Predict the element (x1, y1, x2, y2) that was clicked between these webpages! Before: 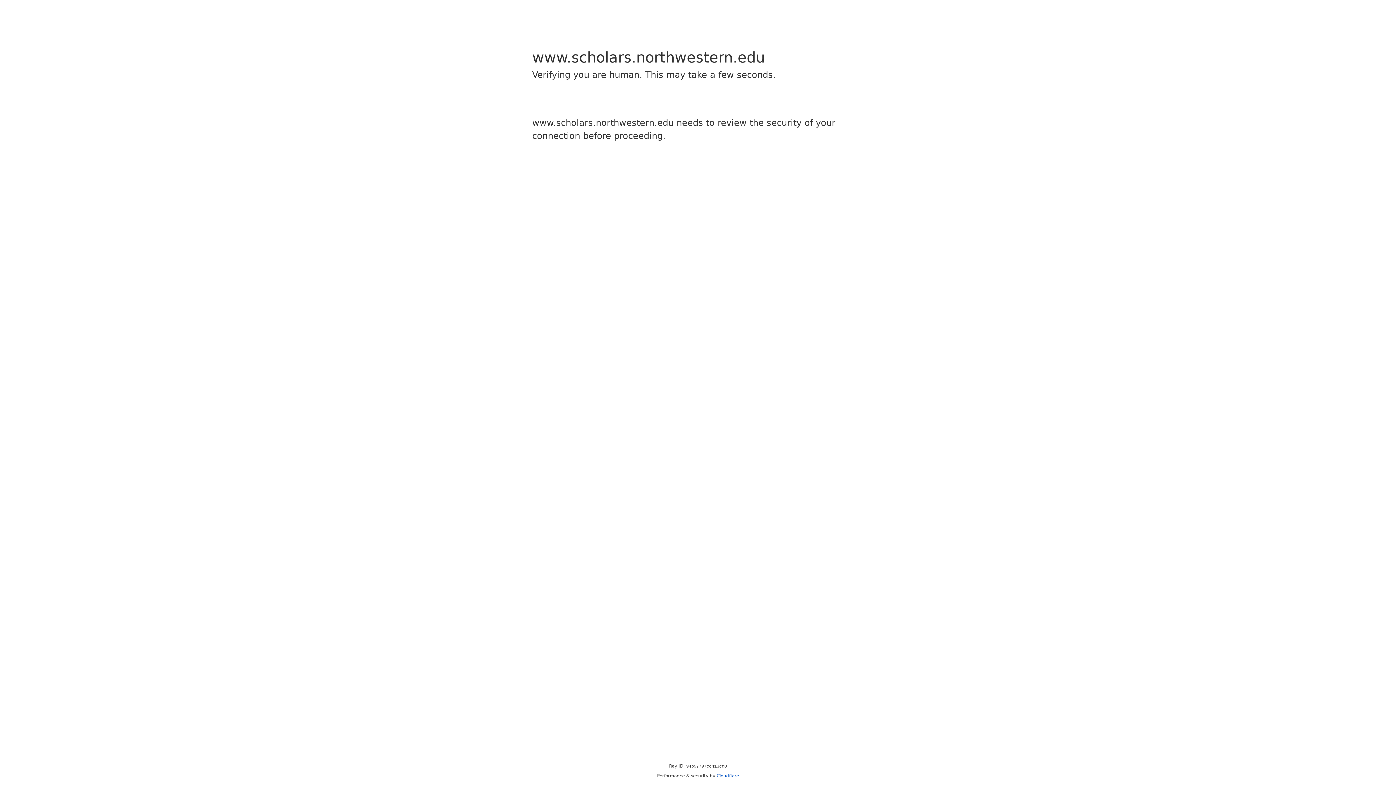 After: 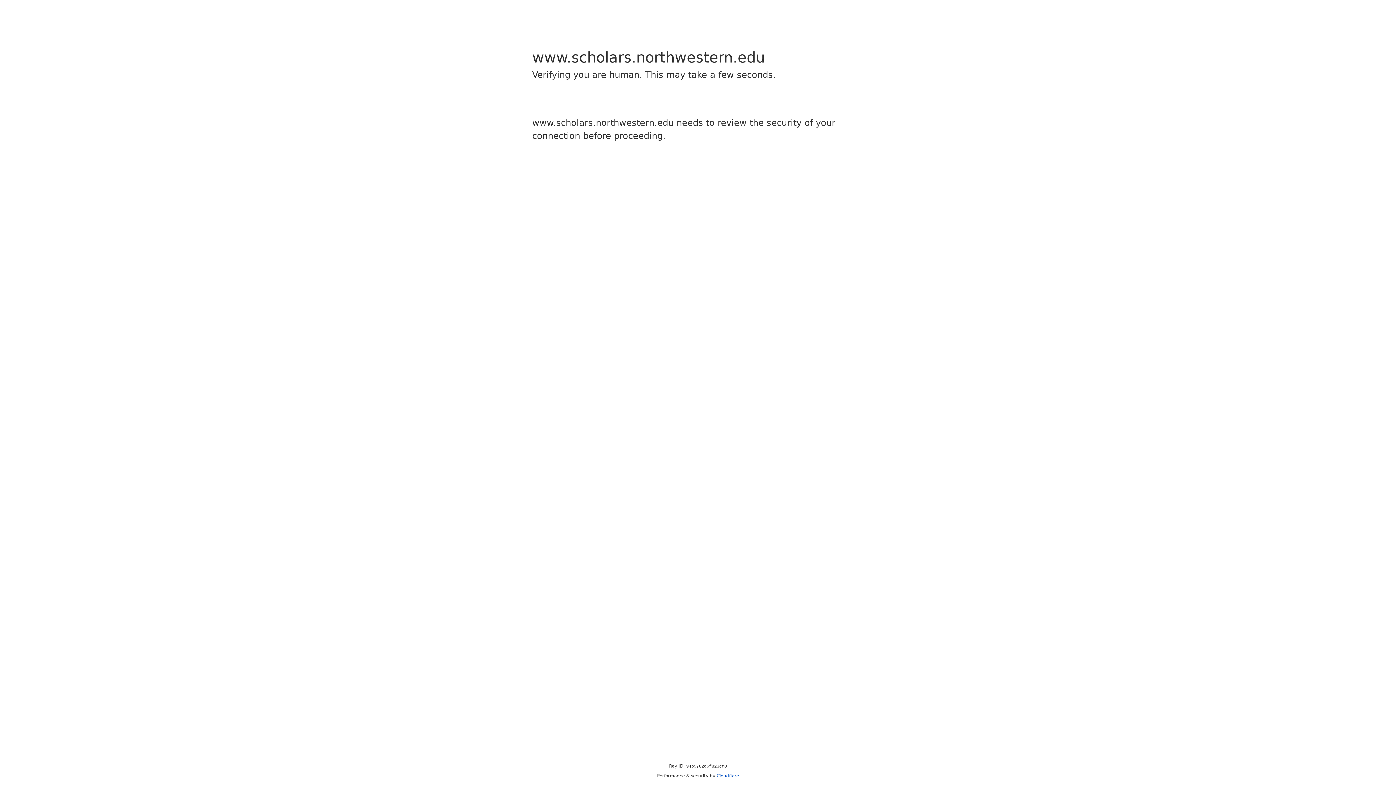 Action: label: Cloudflare bbox: (716, 773, 739, 778)